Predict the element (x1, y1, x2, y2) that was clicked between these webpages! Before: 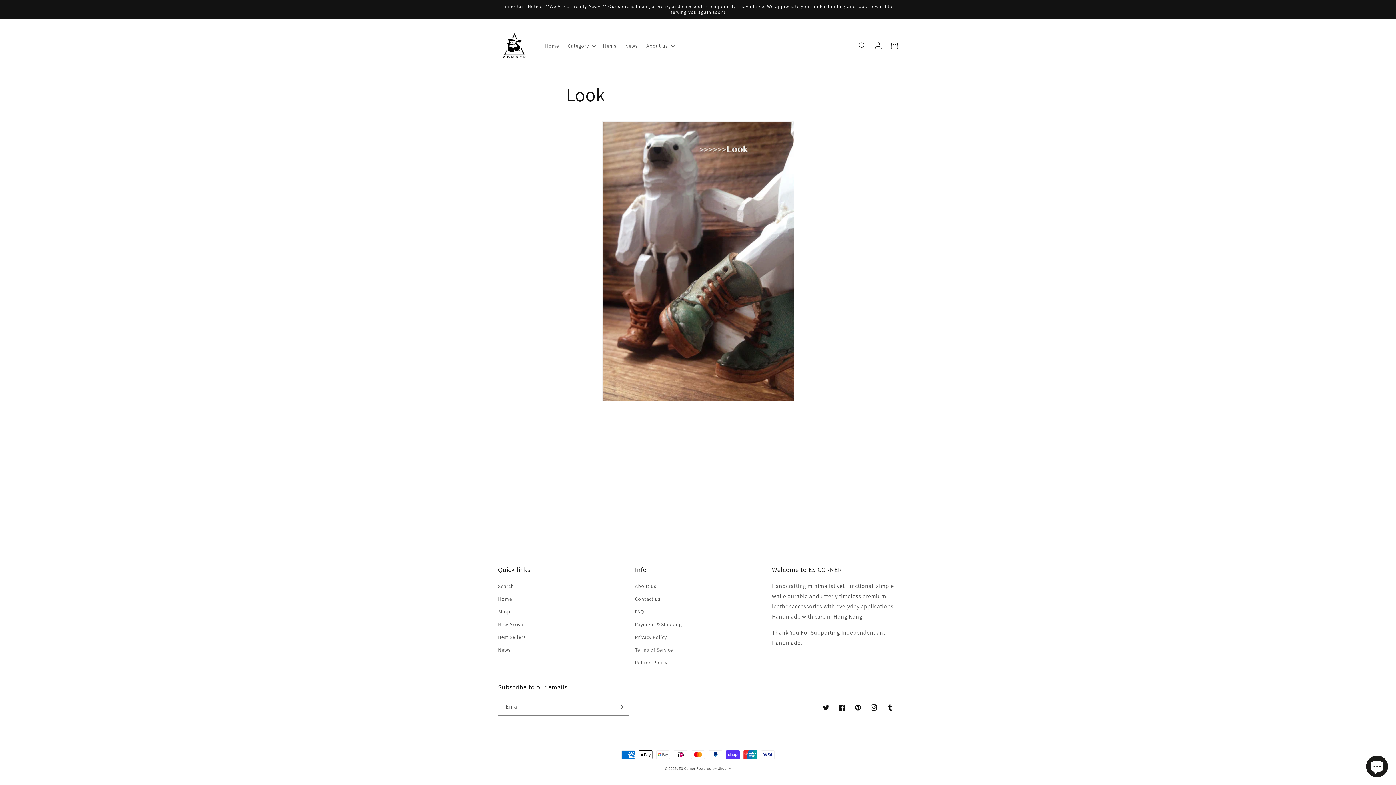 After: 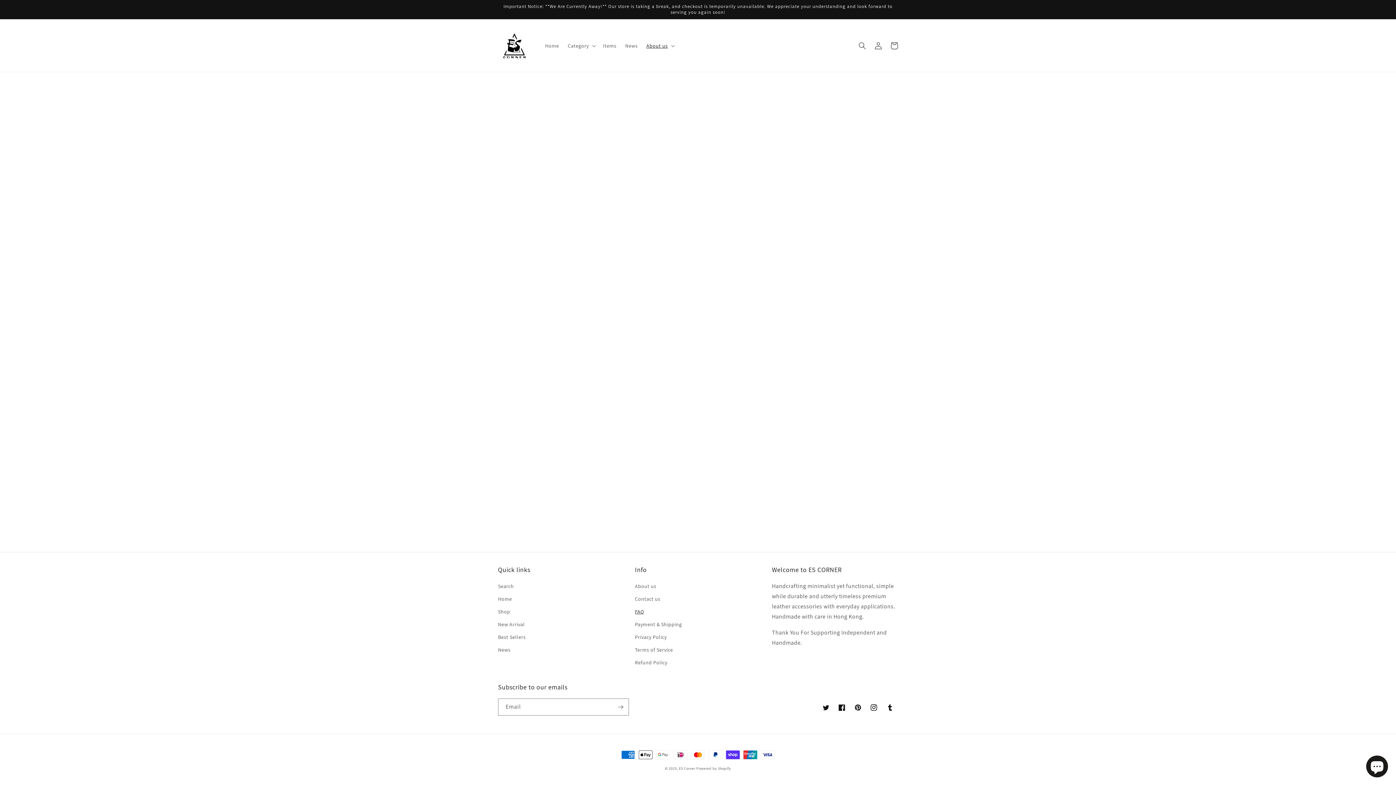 Action: bbox: (635, 605, 644, 618) label: FAQ